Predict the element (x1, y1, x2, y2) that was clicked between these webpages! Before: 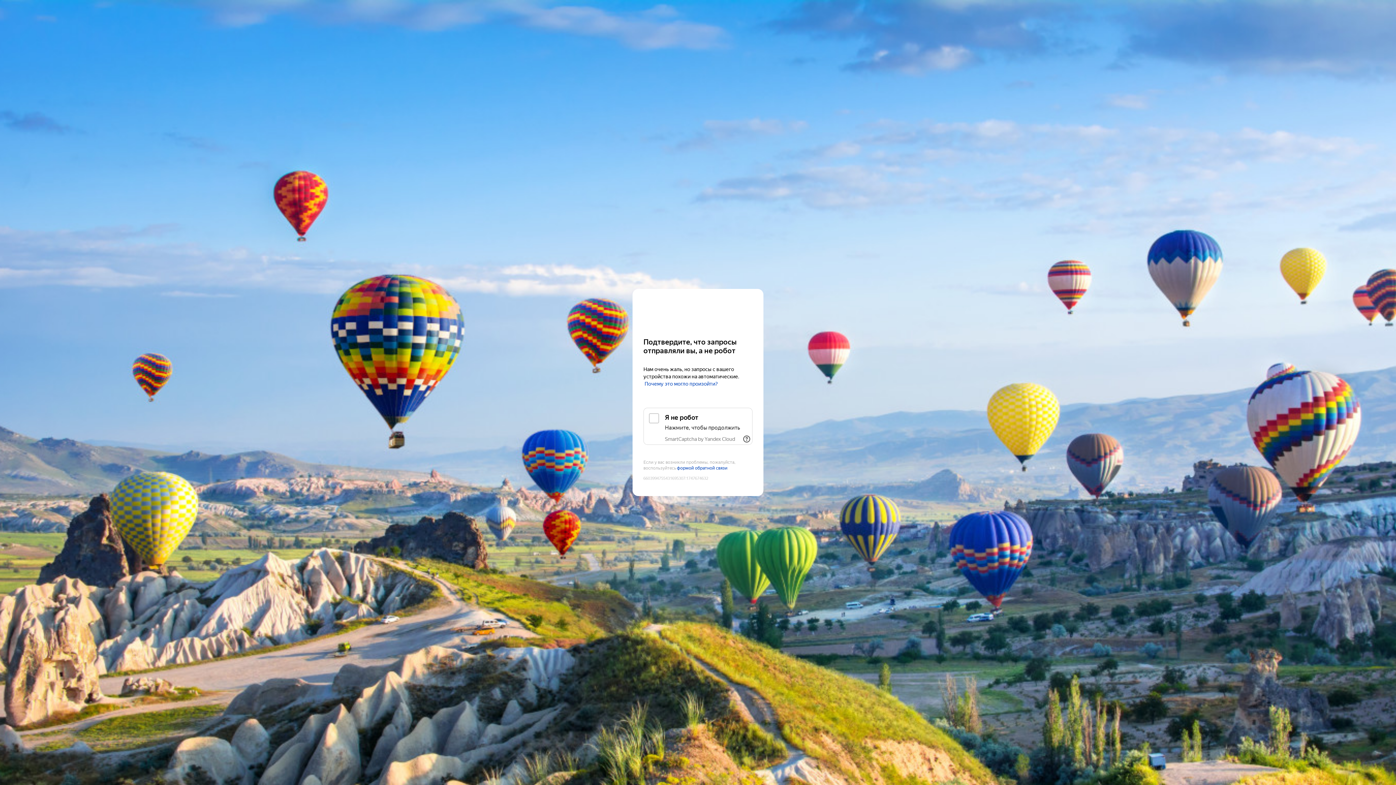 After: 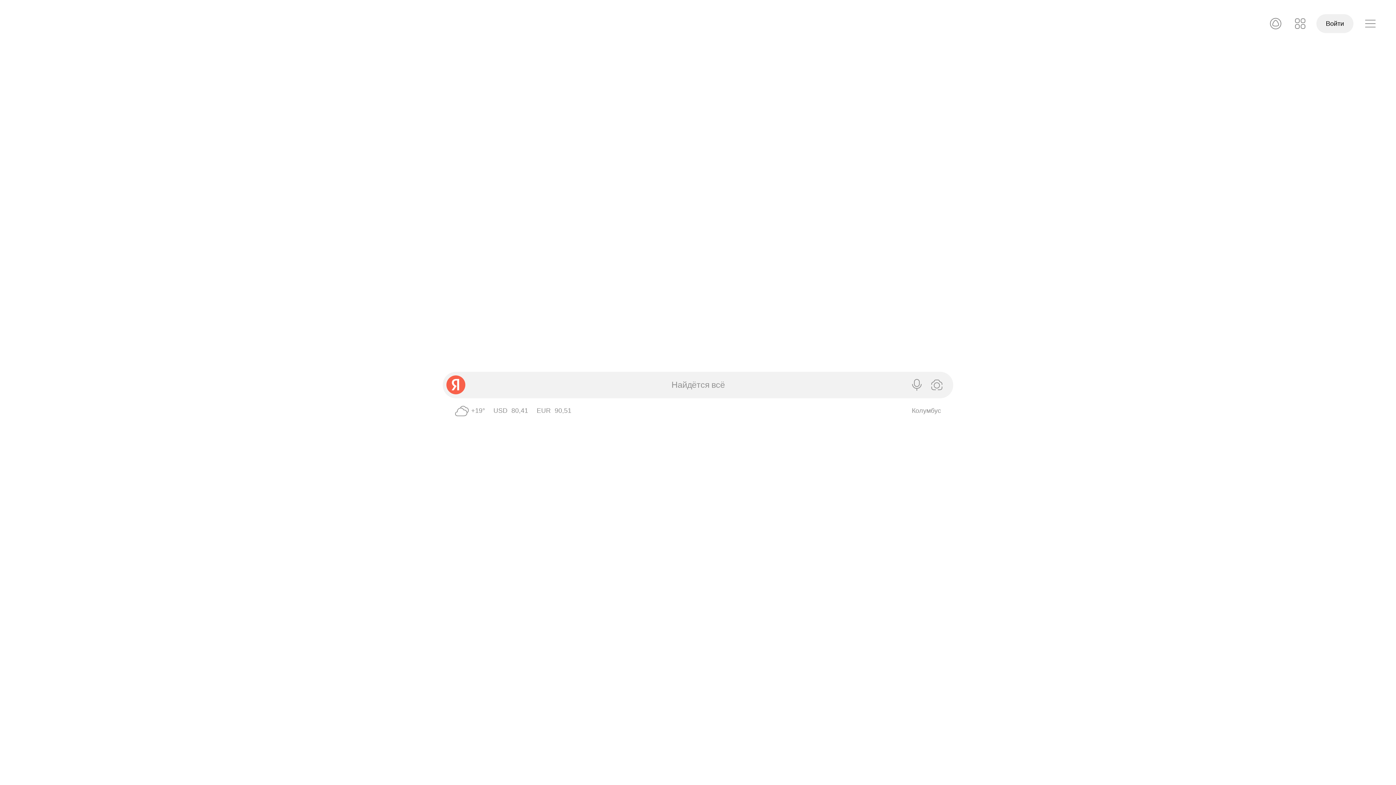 Action: label: Yandex bbox: (643, 303, 752, 316)